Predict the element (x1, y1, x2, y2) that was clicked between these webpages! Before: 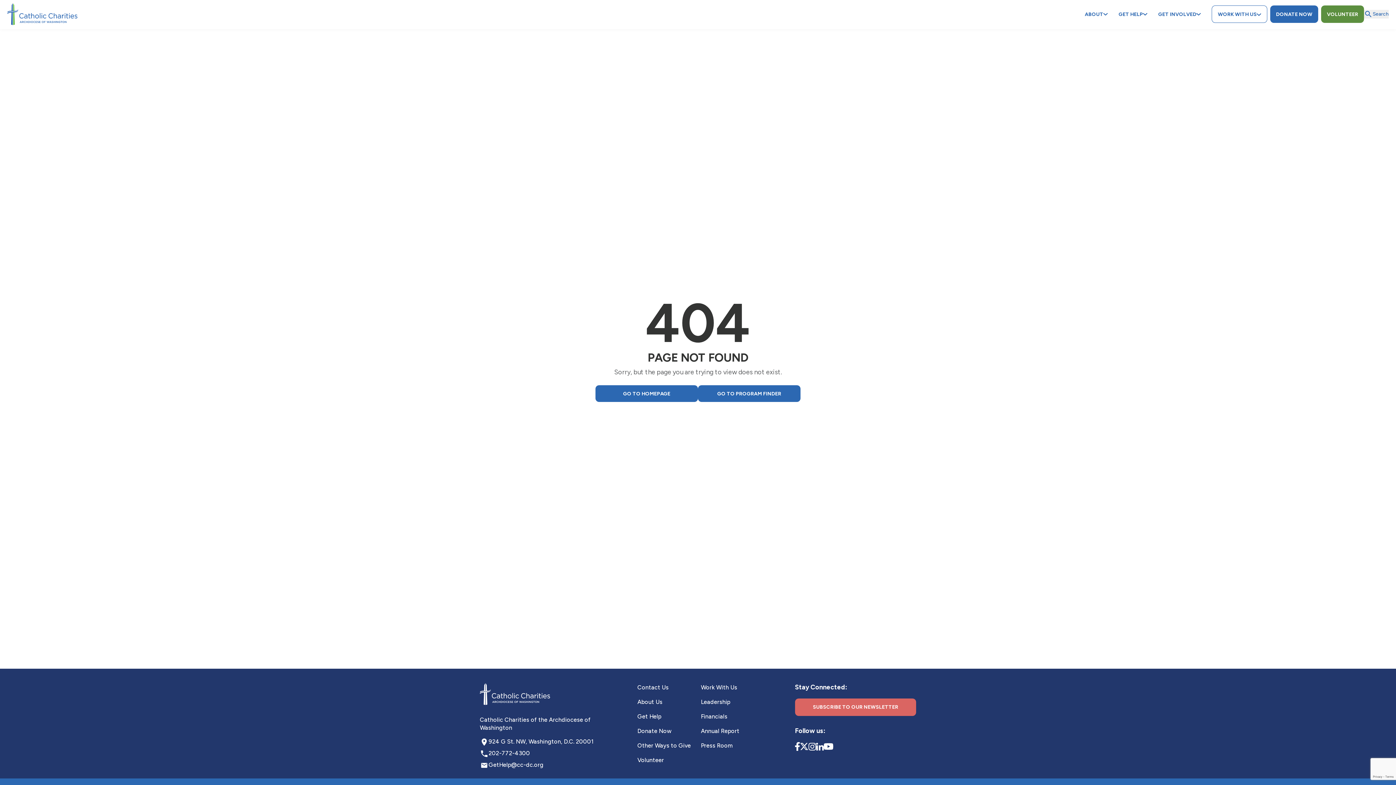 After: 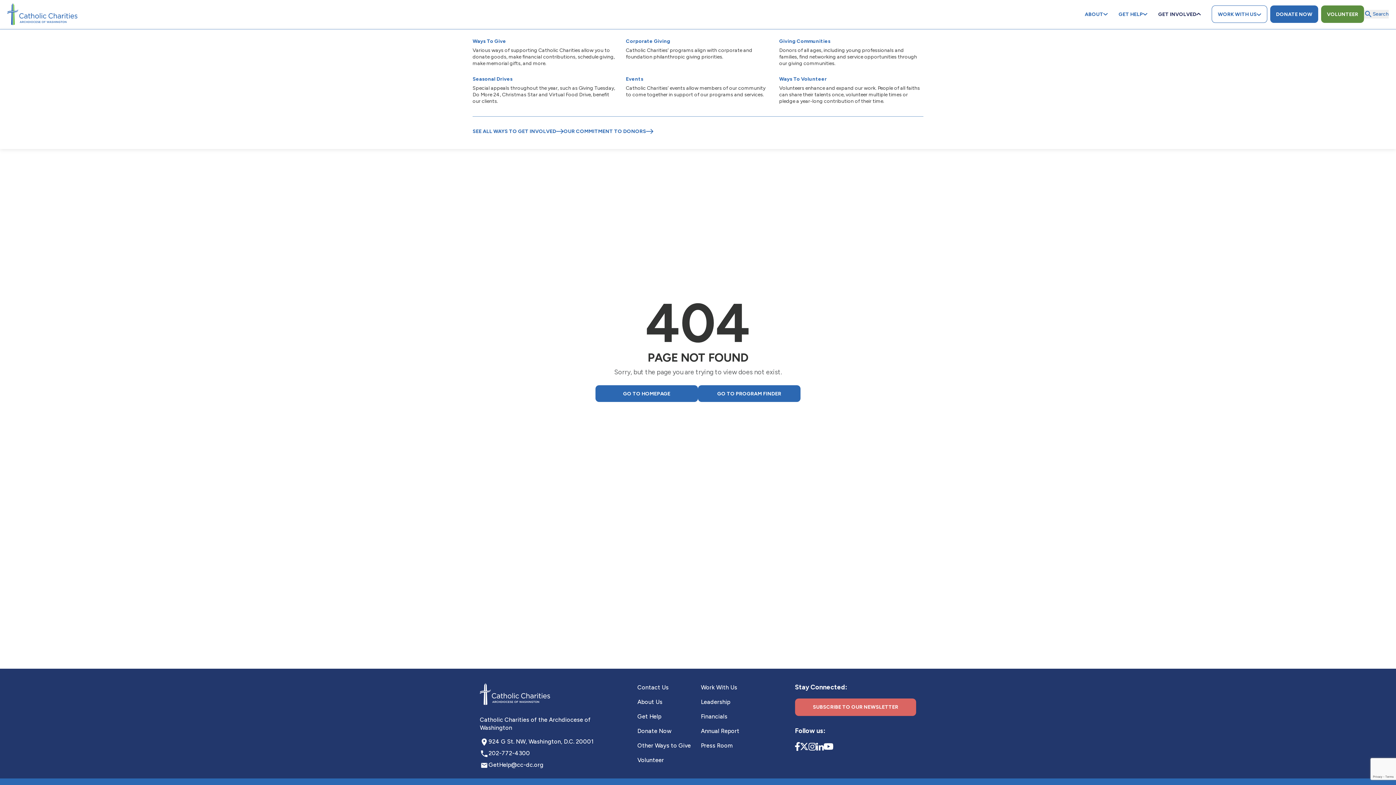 Action: label: GET INVOLVED bbox: (1158, 11, 1201, 17)